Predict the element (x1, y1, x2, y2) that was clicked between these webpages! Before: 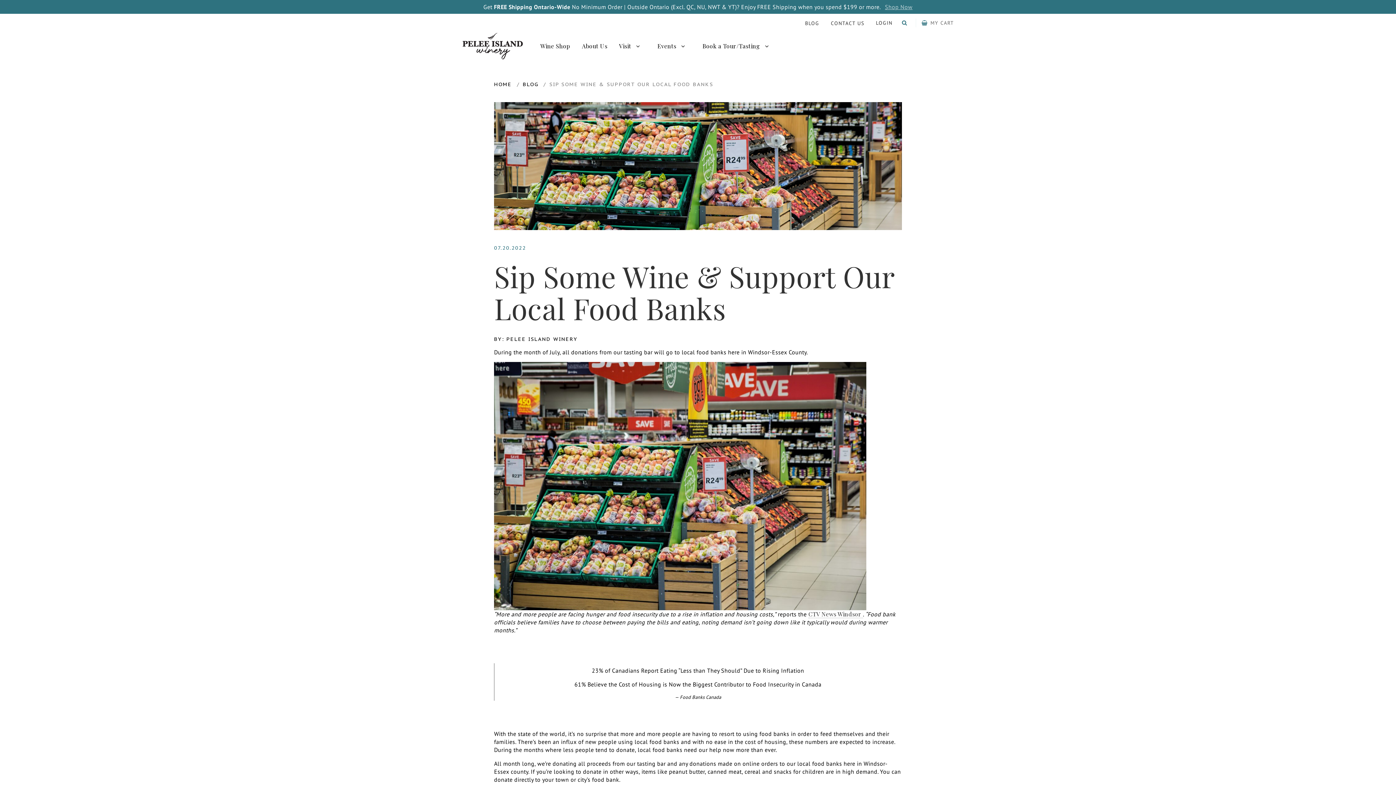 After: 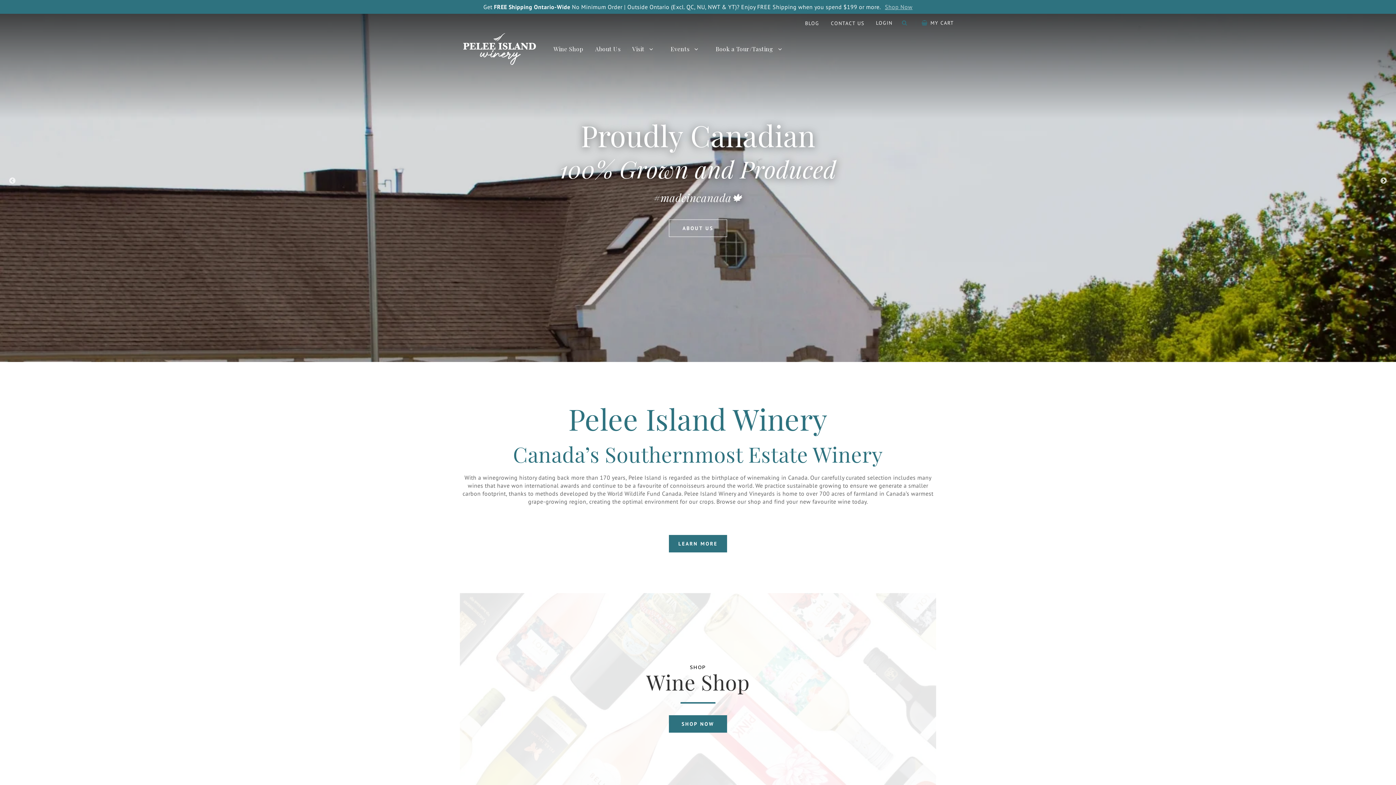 Action: label: HOME bbox: (494, 81, 512, 87)